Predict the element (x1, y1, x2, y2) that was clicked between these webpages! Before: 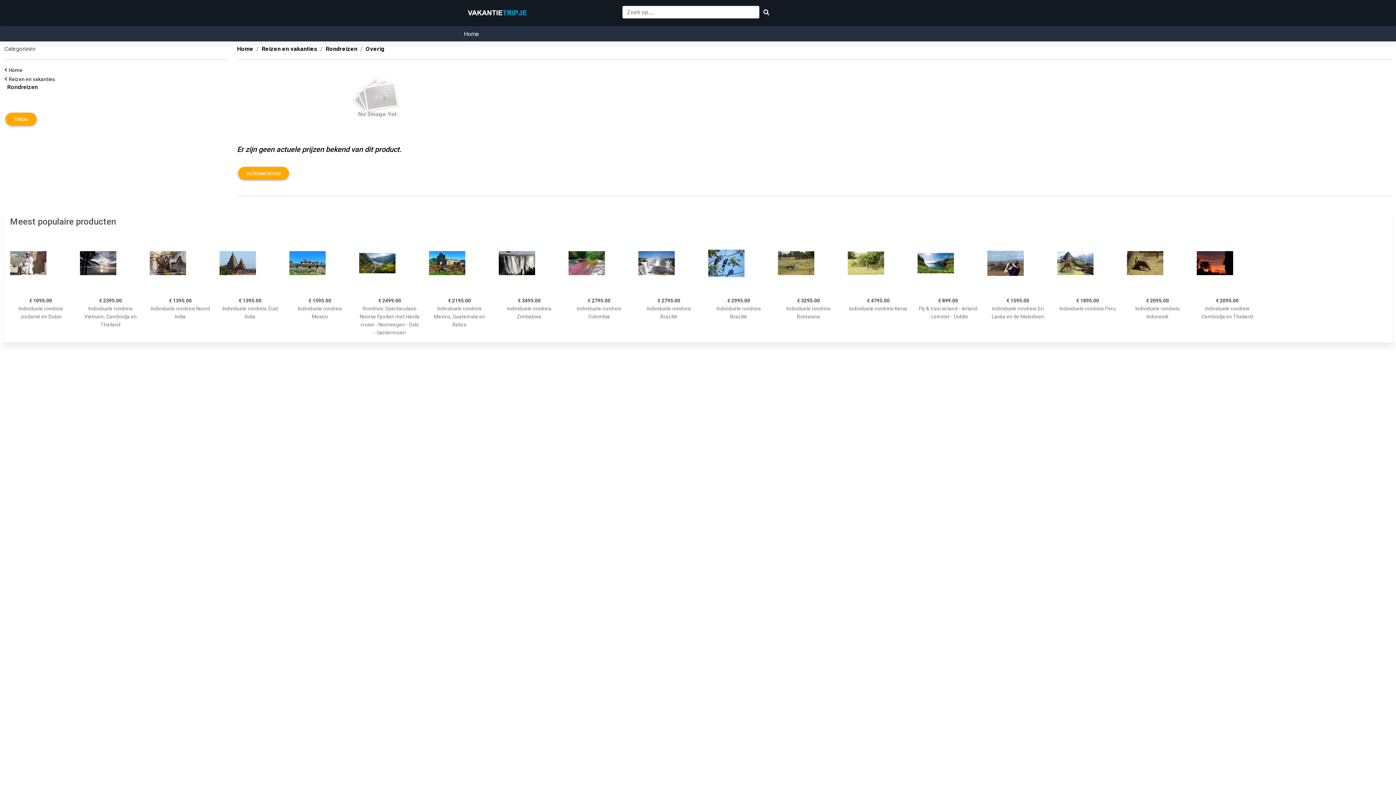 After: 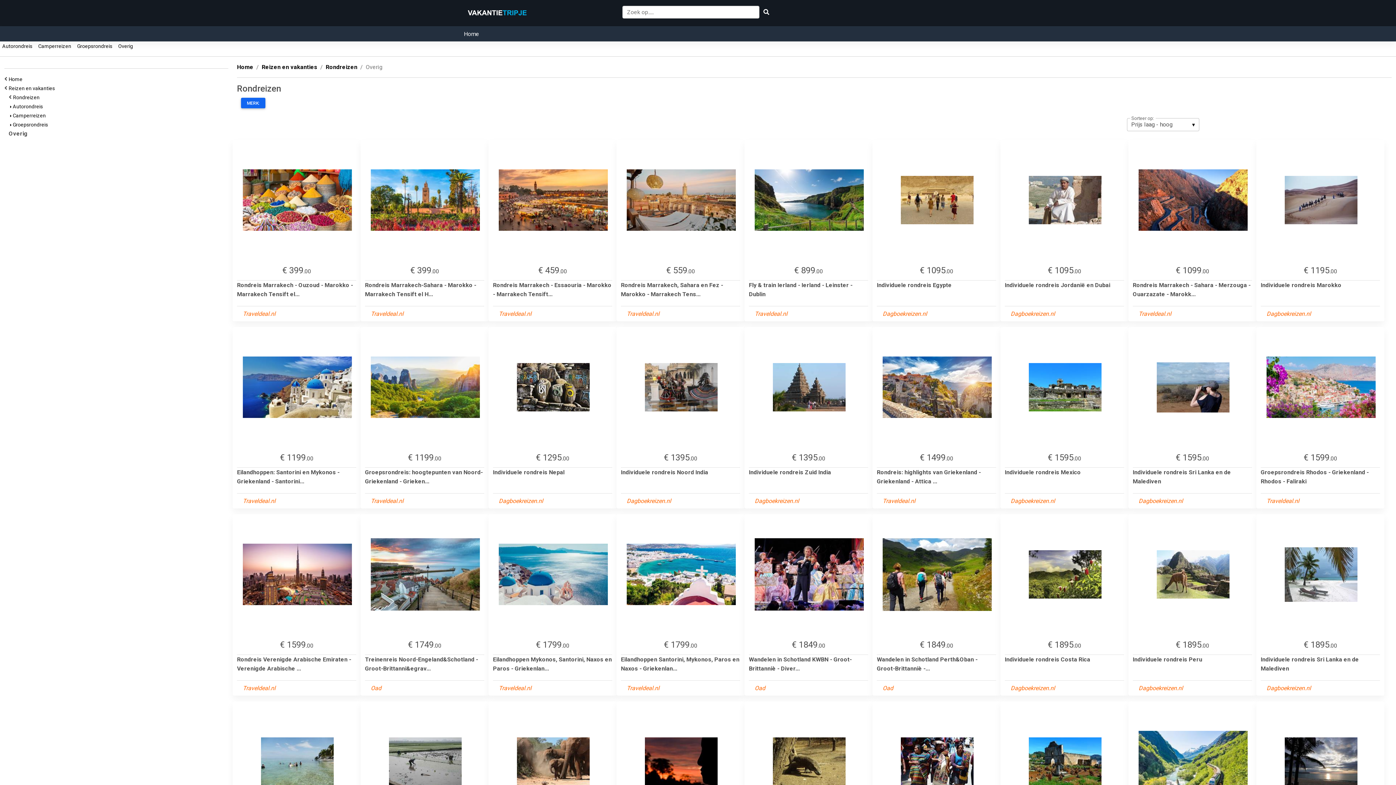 Action: bbox: (237, 173, 290, 180) label: ALTERNATIEVEN